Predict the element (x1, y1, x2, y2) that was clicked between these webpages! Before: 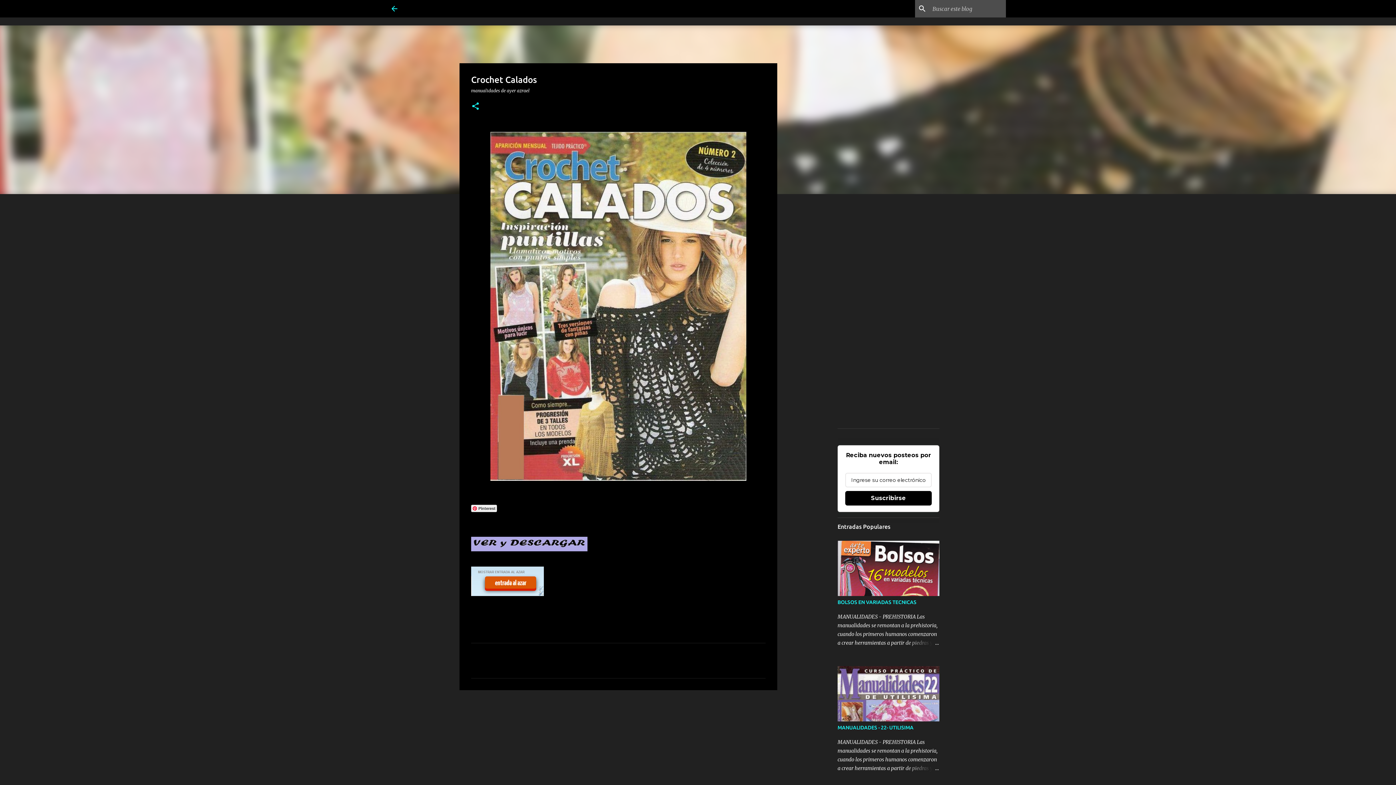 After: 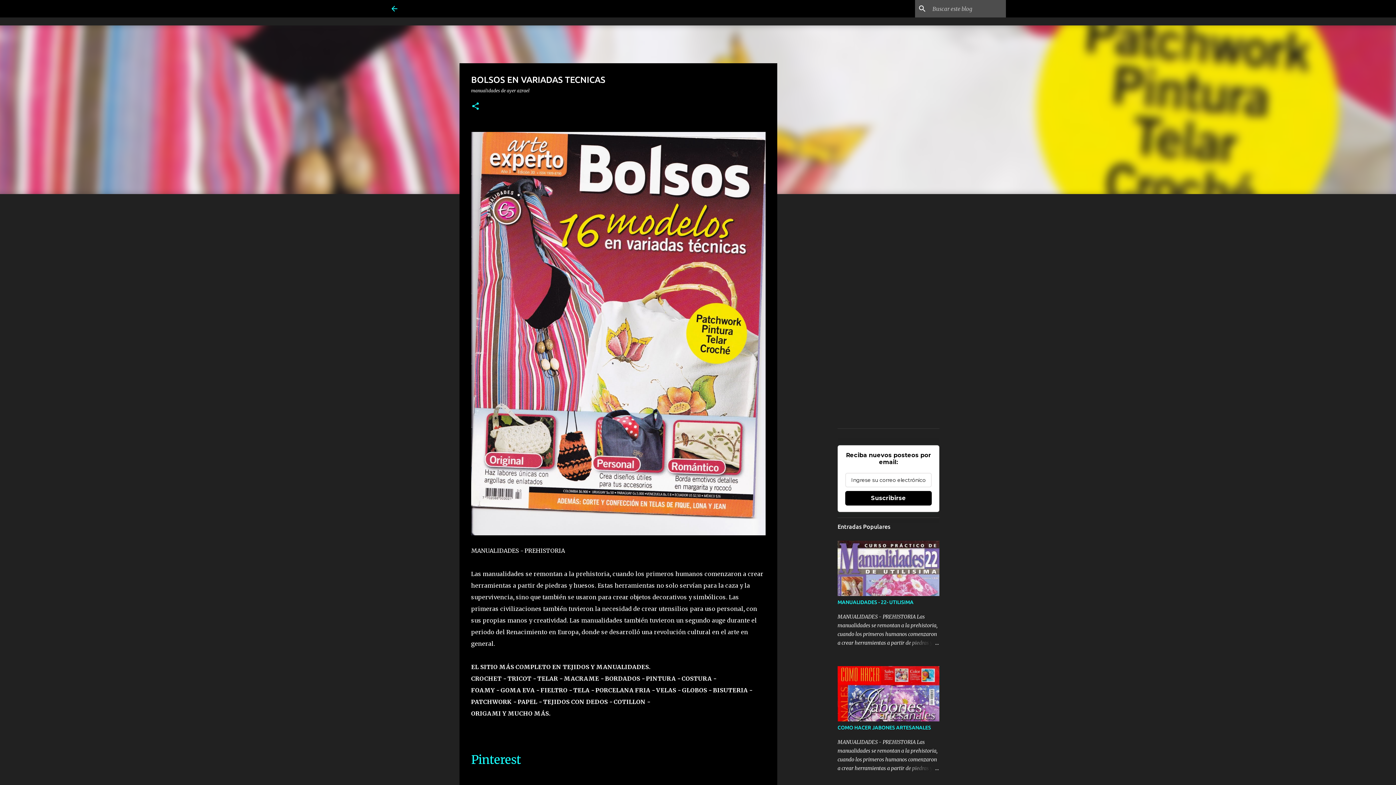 Action: bbox: (904, 638, 939, 647)